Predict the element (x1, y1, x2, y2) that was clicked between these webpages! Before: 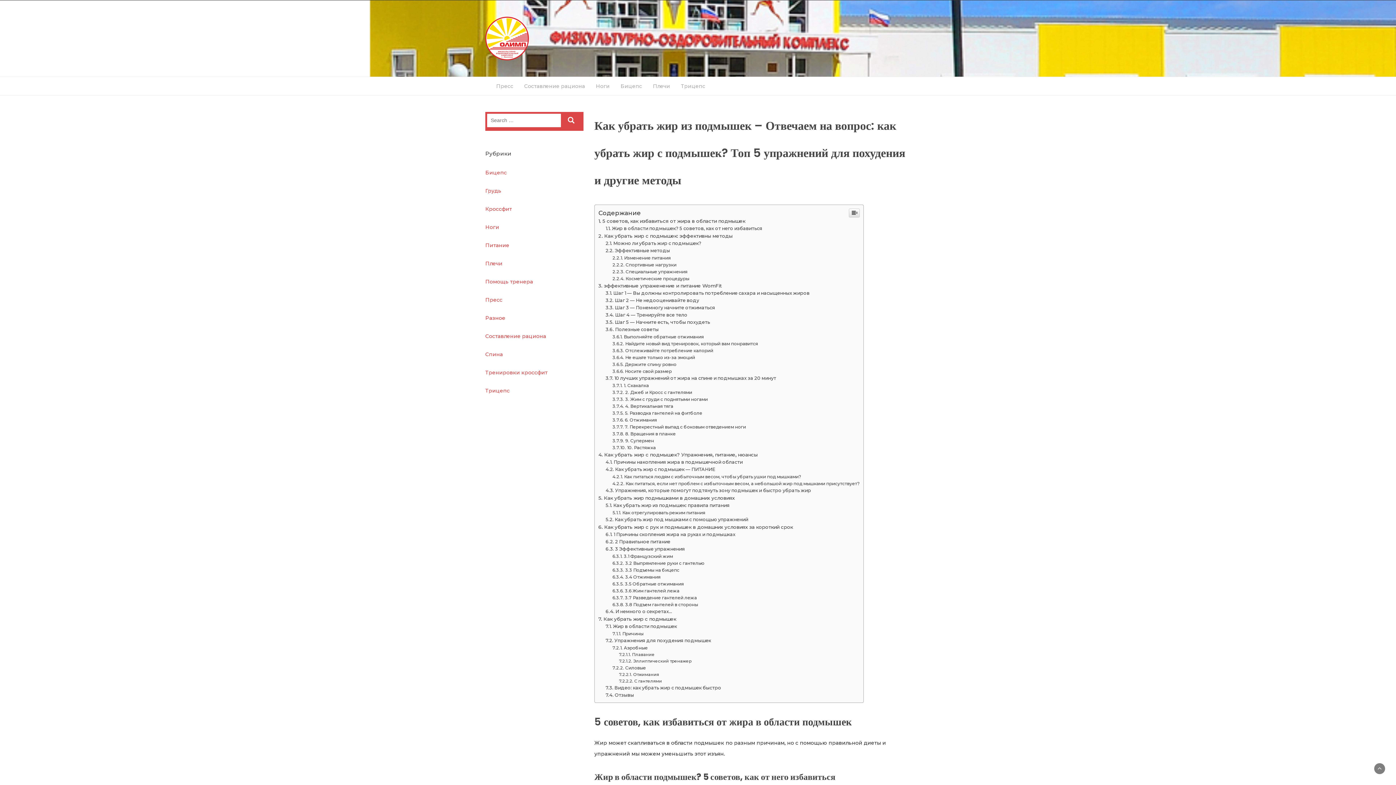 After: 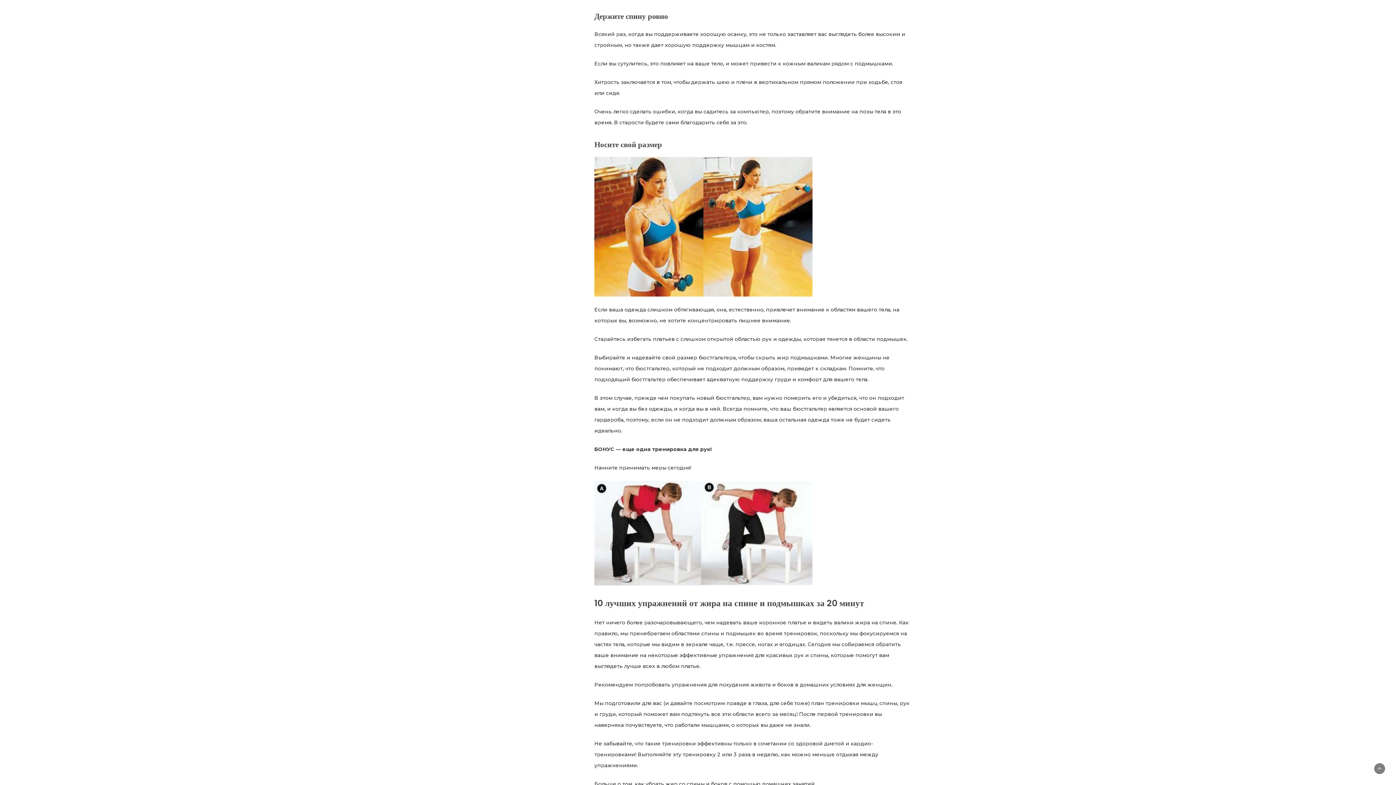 Action: bbox: (612, 765, 676, 770) label: Держите спину ровно